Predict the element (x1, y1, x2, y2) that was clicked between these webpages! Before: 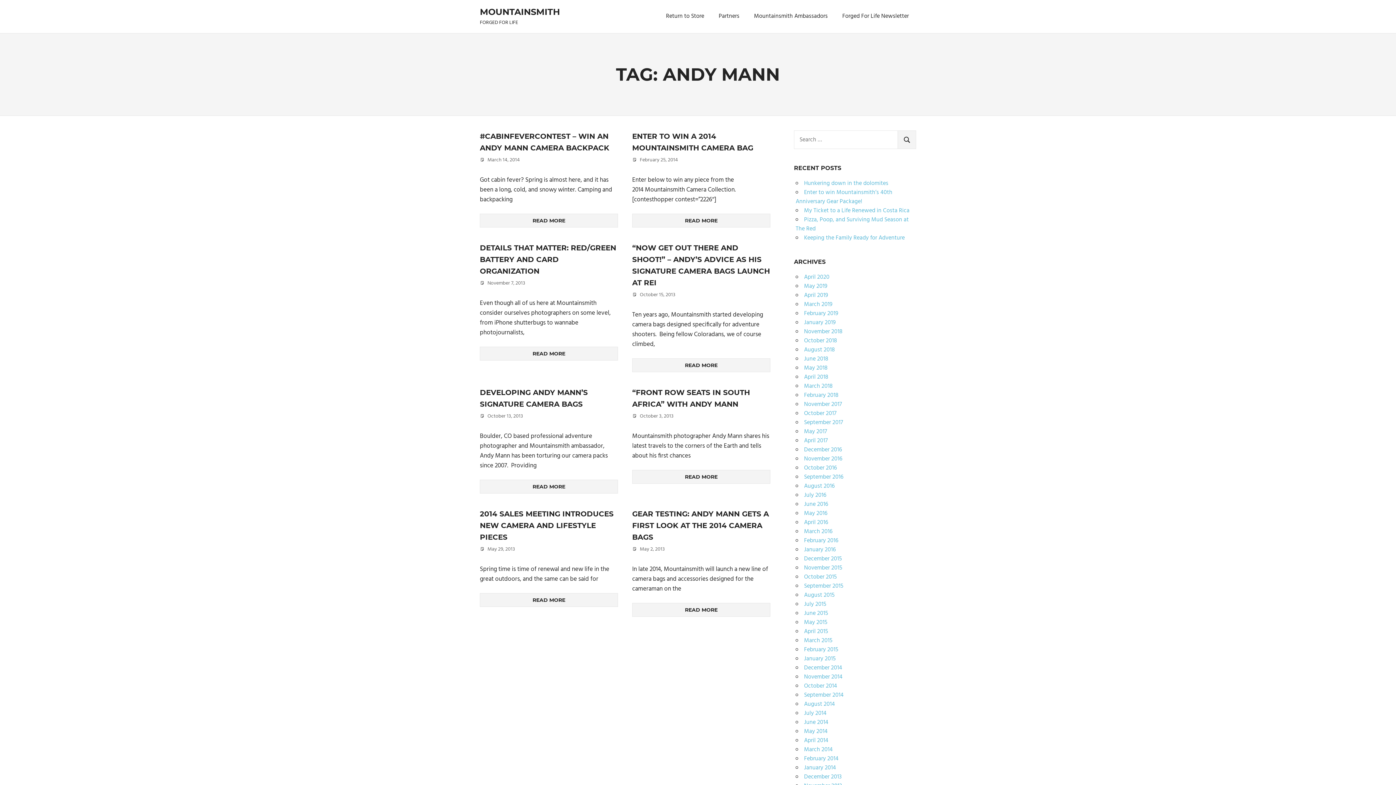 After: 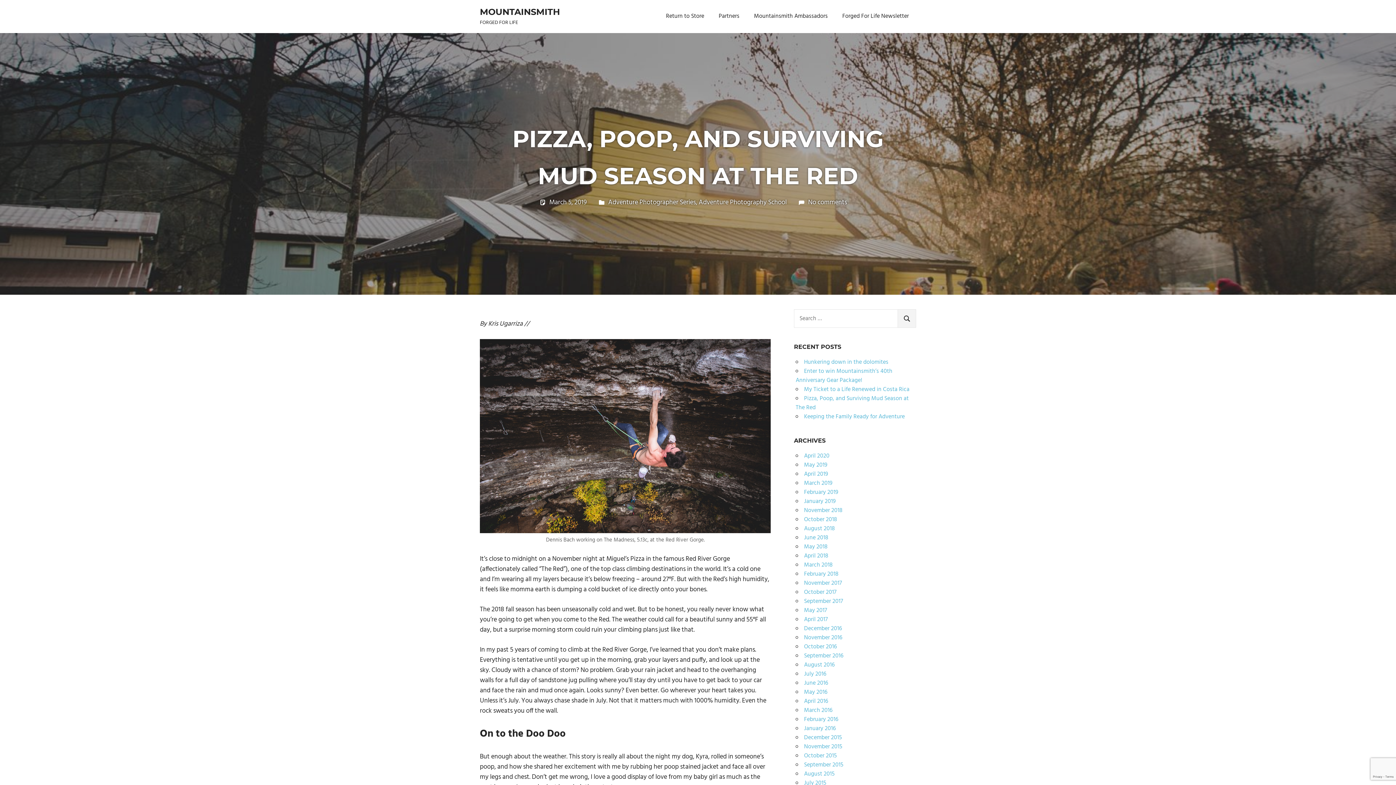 Action: label: Pizza, Poop, and Surviving Mud Season at The Red bbox: (795, 215, 909, 233)